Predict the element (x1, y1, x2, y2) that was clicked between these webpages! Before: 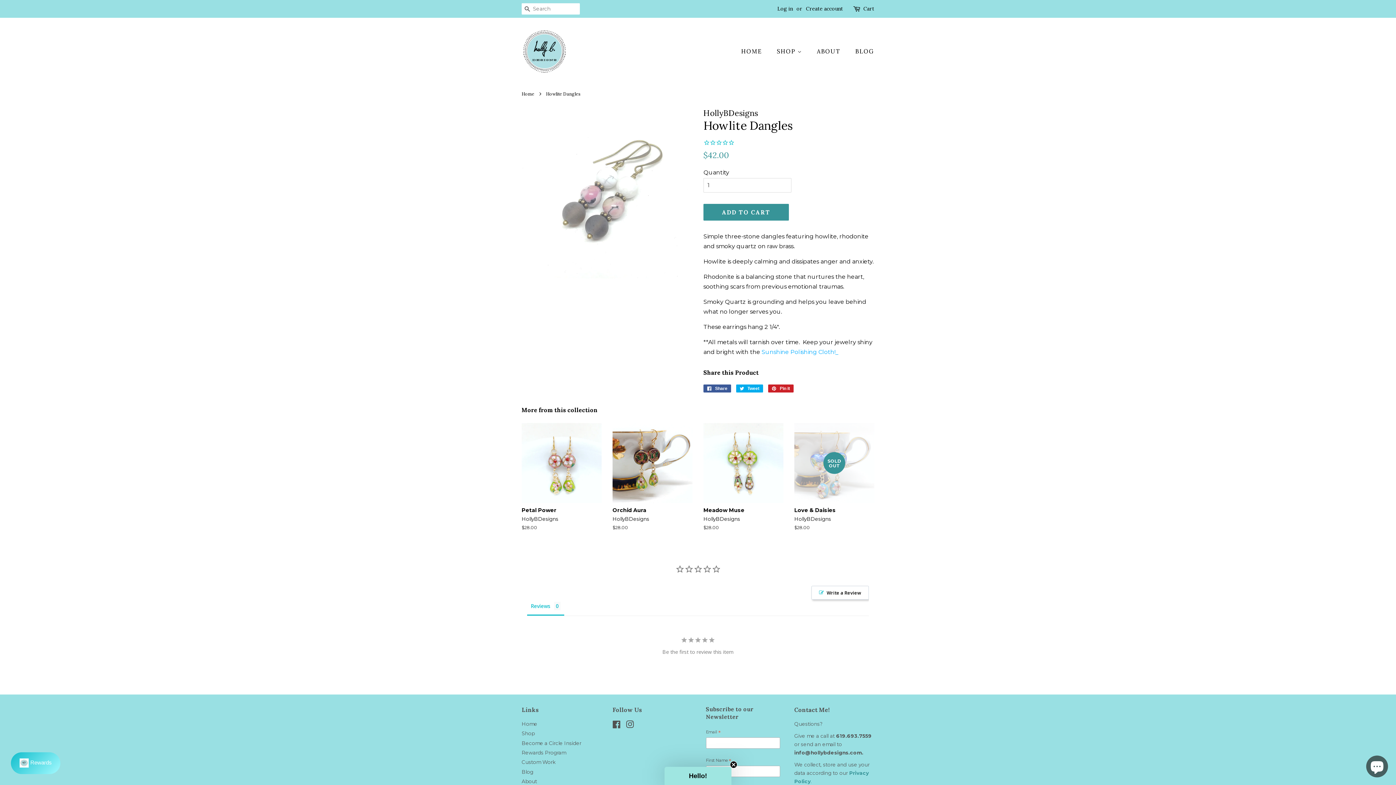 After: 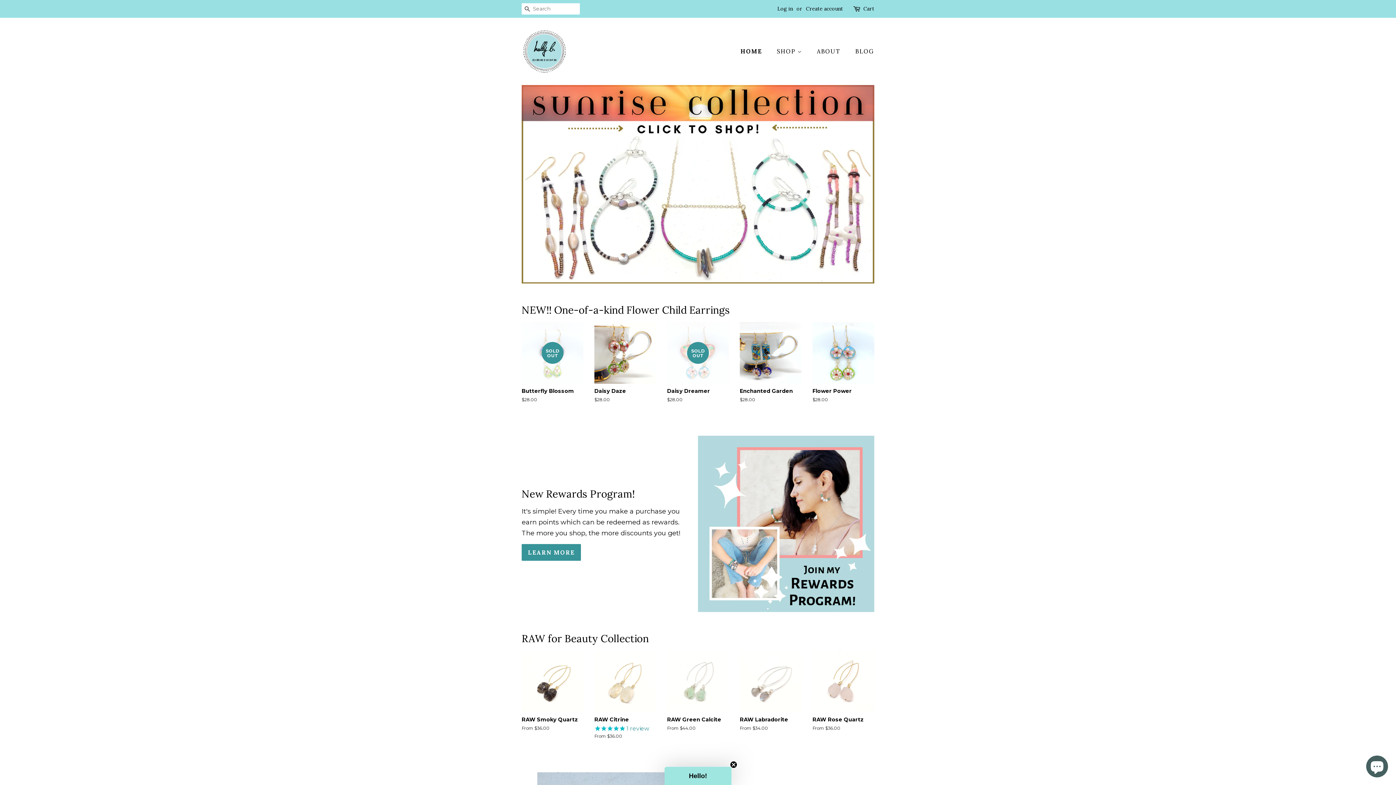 Action: bbox: (521, 28, 567, 74)